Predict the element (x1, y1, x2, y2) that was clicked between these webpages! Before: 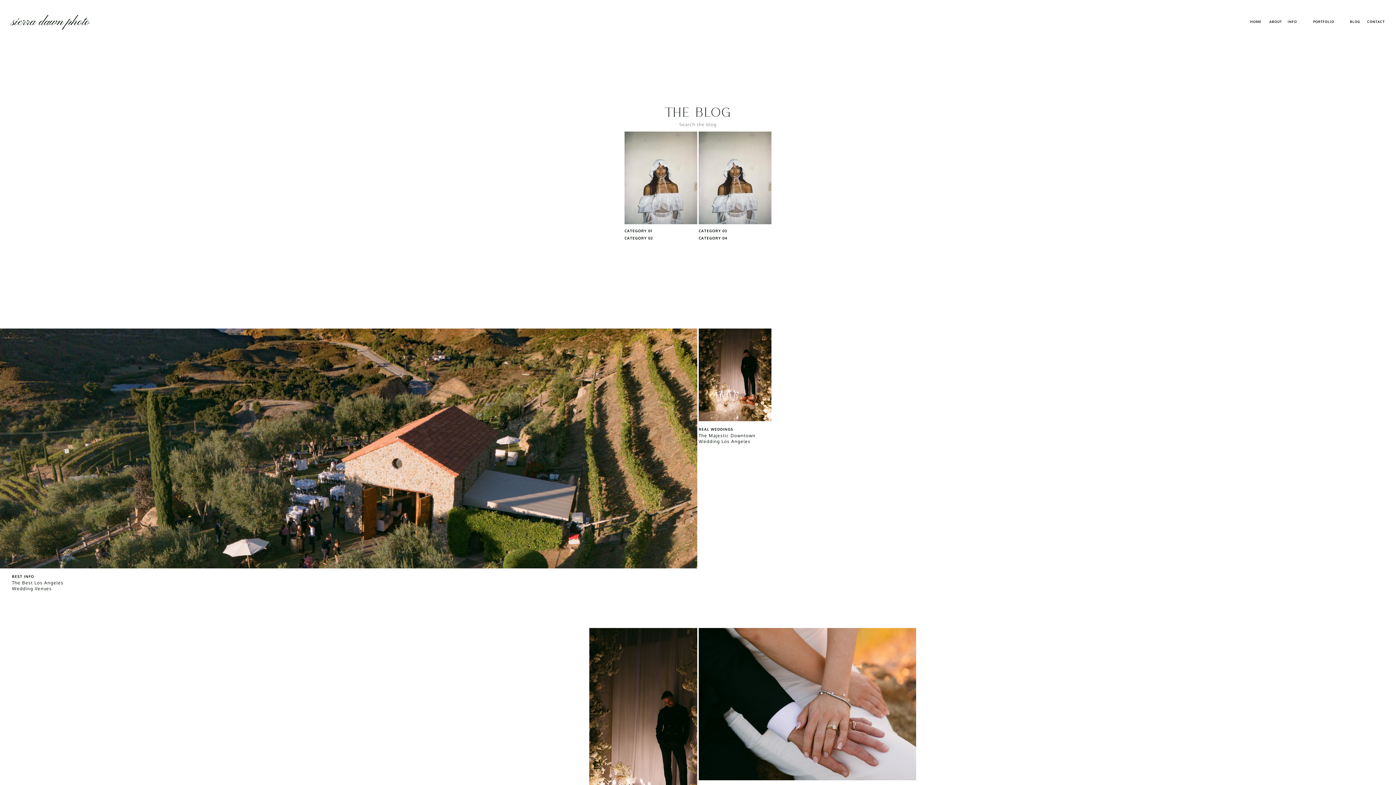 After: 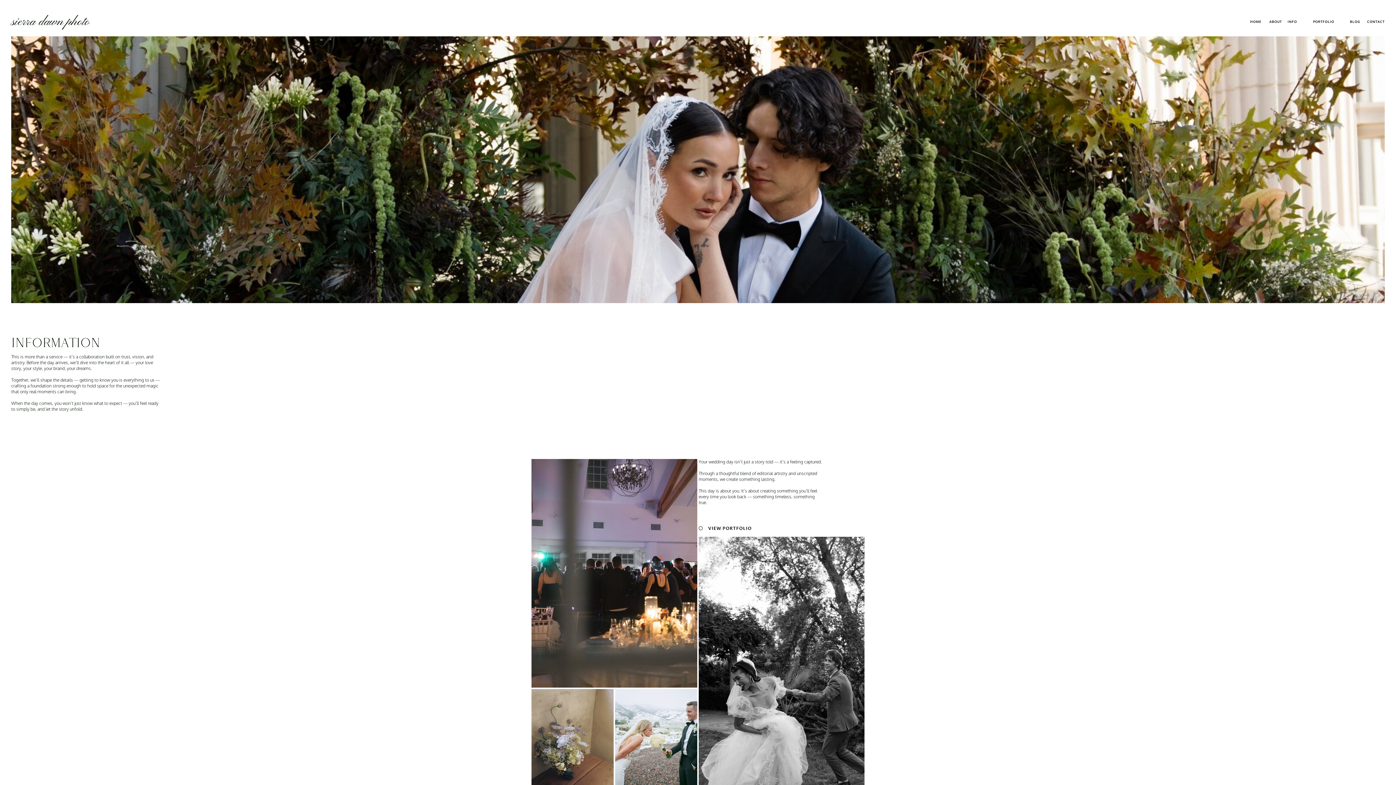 Action: label: INFO bbox: (11, 674, 44, 679)